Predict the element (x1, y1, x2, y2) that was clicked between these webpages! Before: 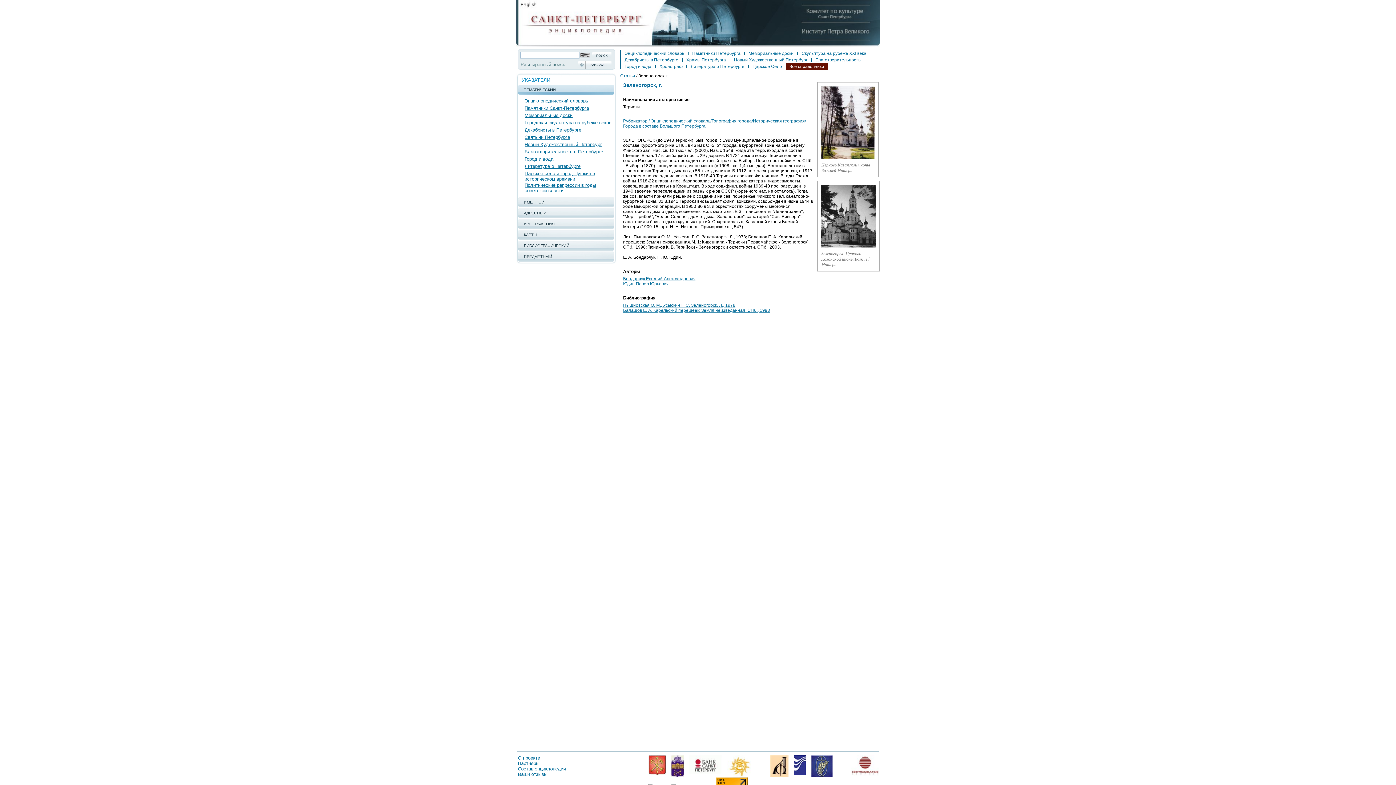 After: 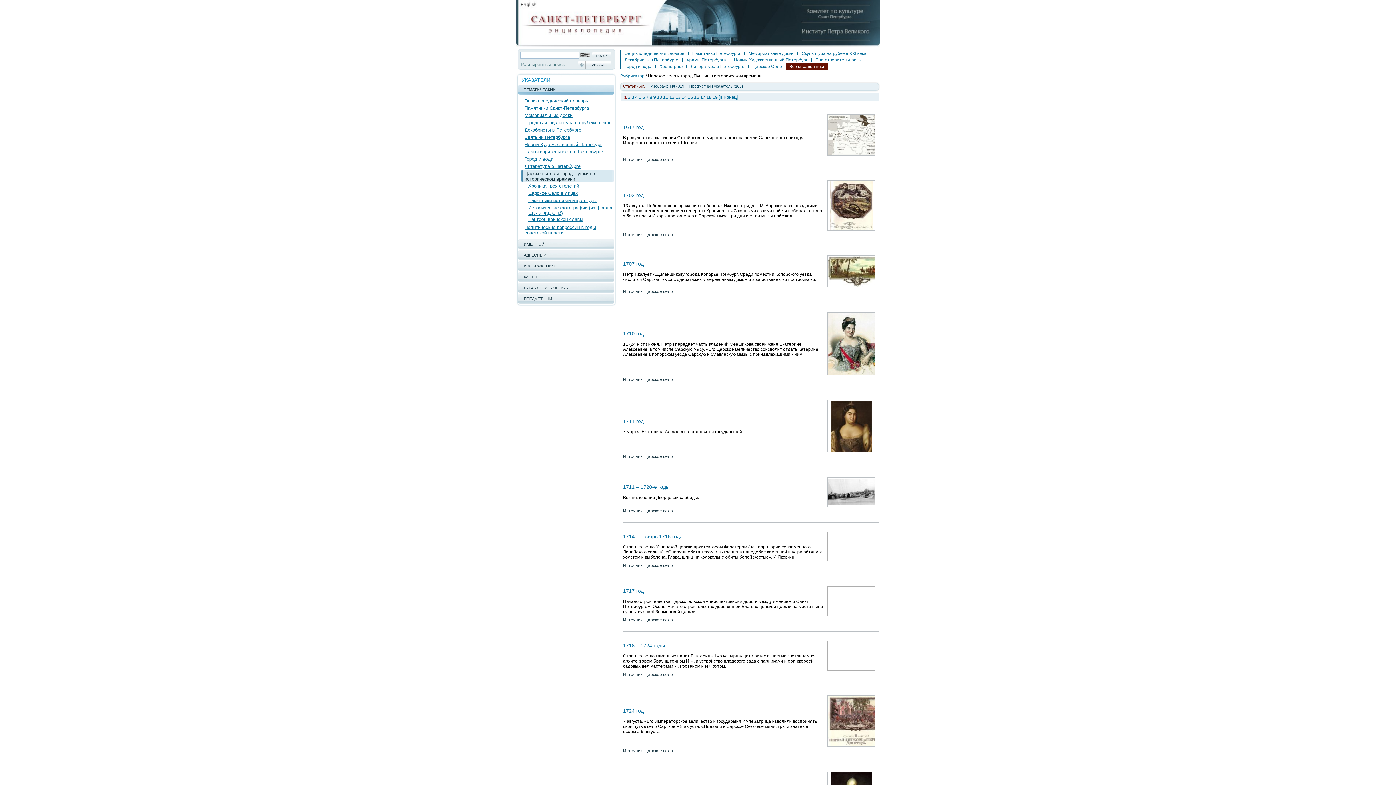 Action: label: Царское село и город Пушкин в историческом времени bbox: (521, 170, 615, 181)